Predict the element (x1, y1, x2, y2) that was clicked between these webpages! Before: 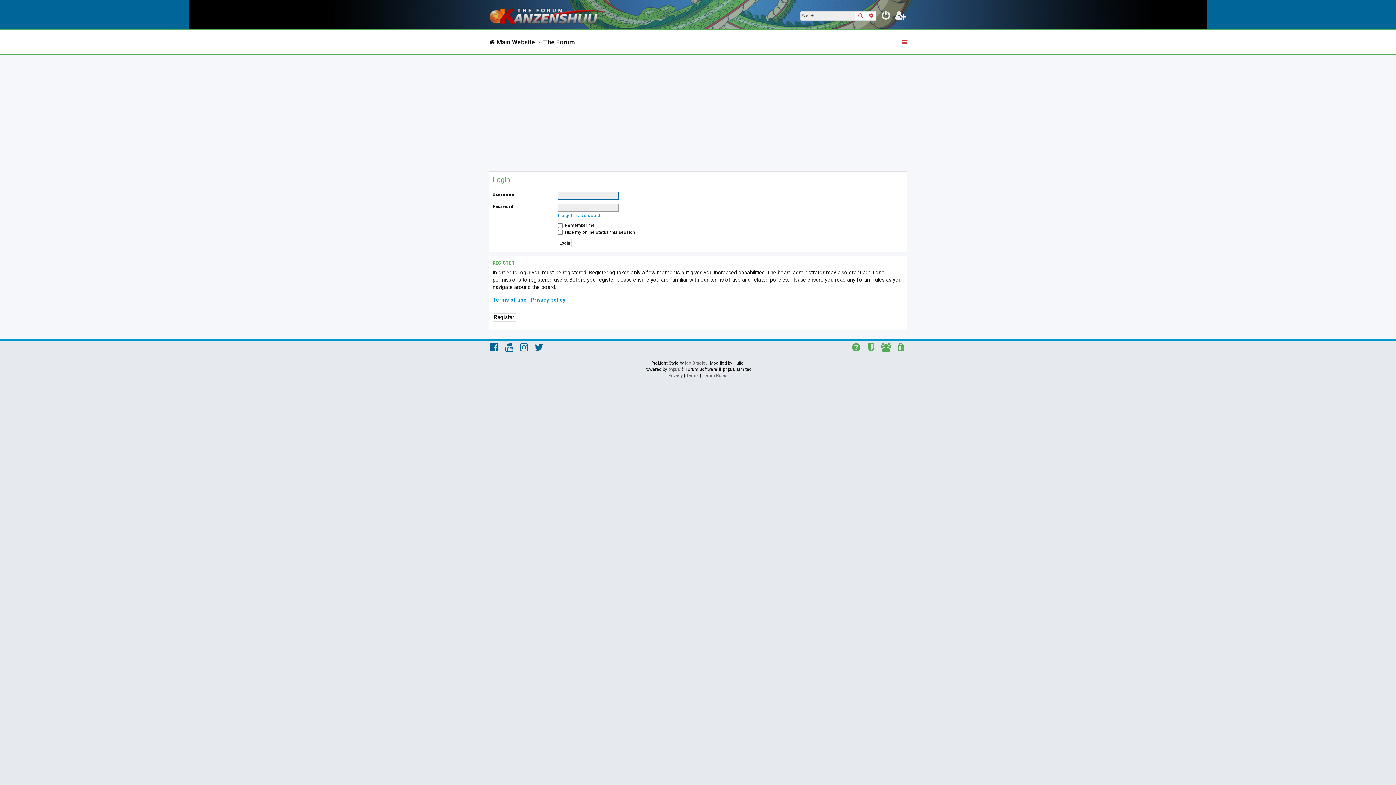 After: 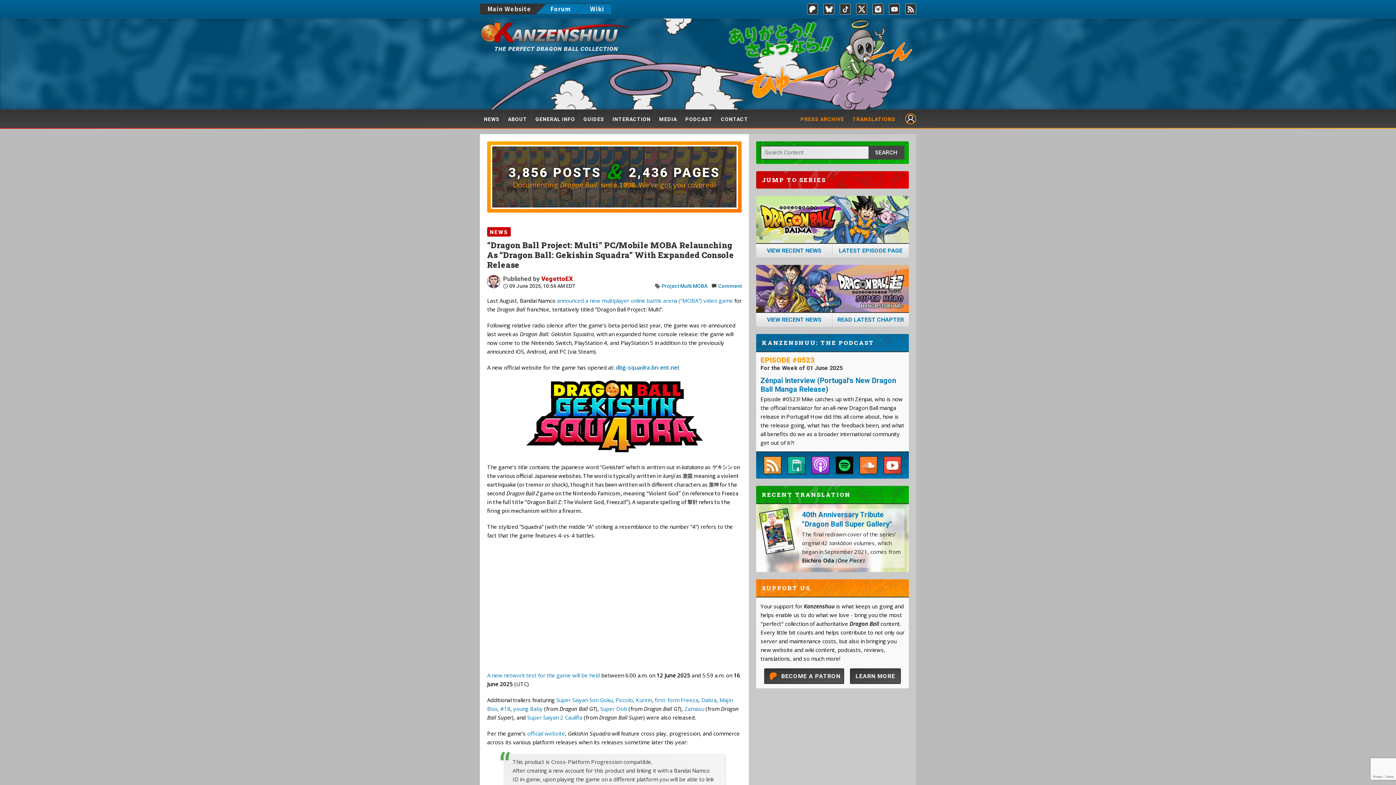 Action: label: Main Website bbox: (488, 35, 535, 49)